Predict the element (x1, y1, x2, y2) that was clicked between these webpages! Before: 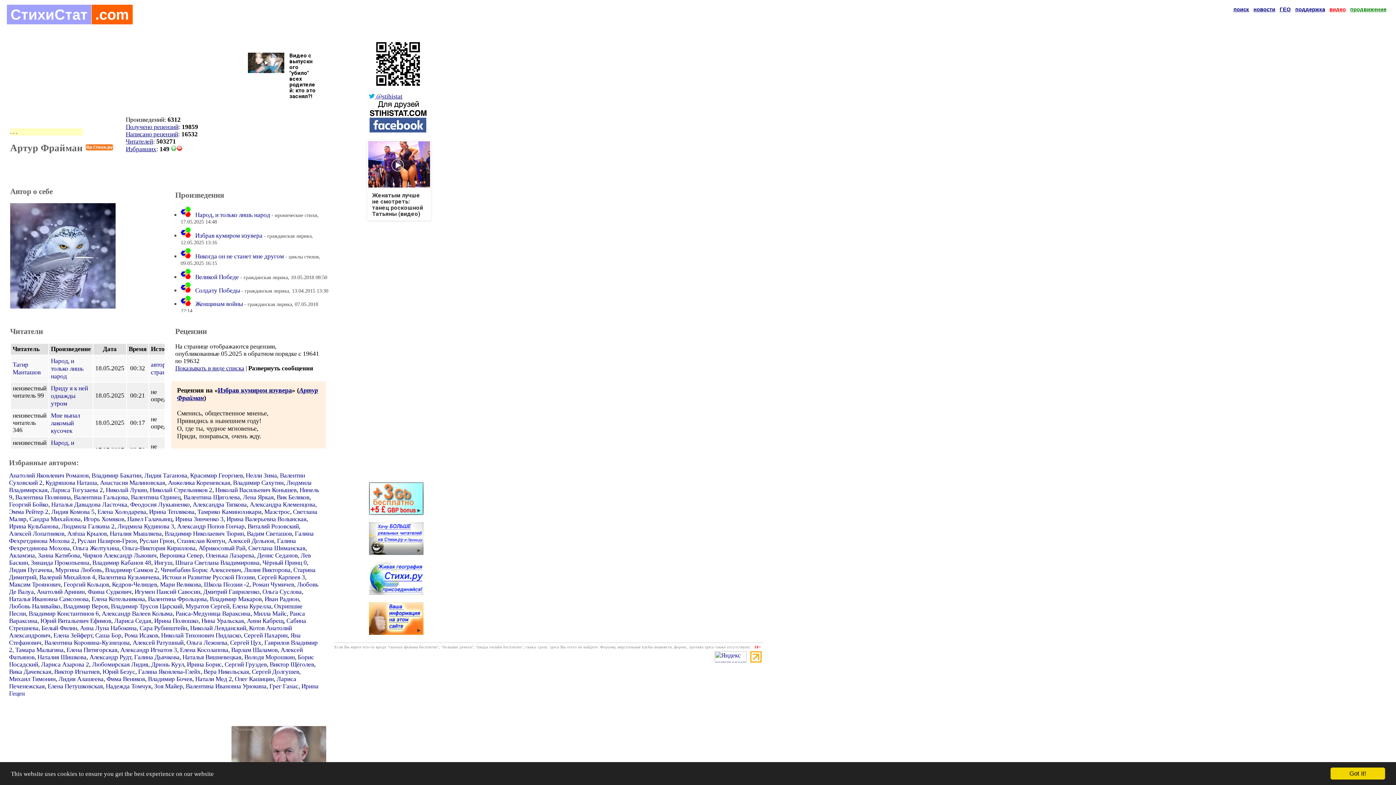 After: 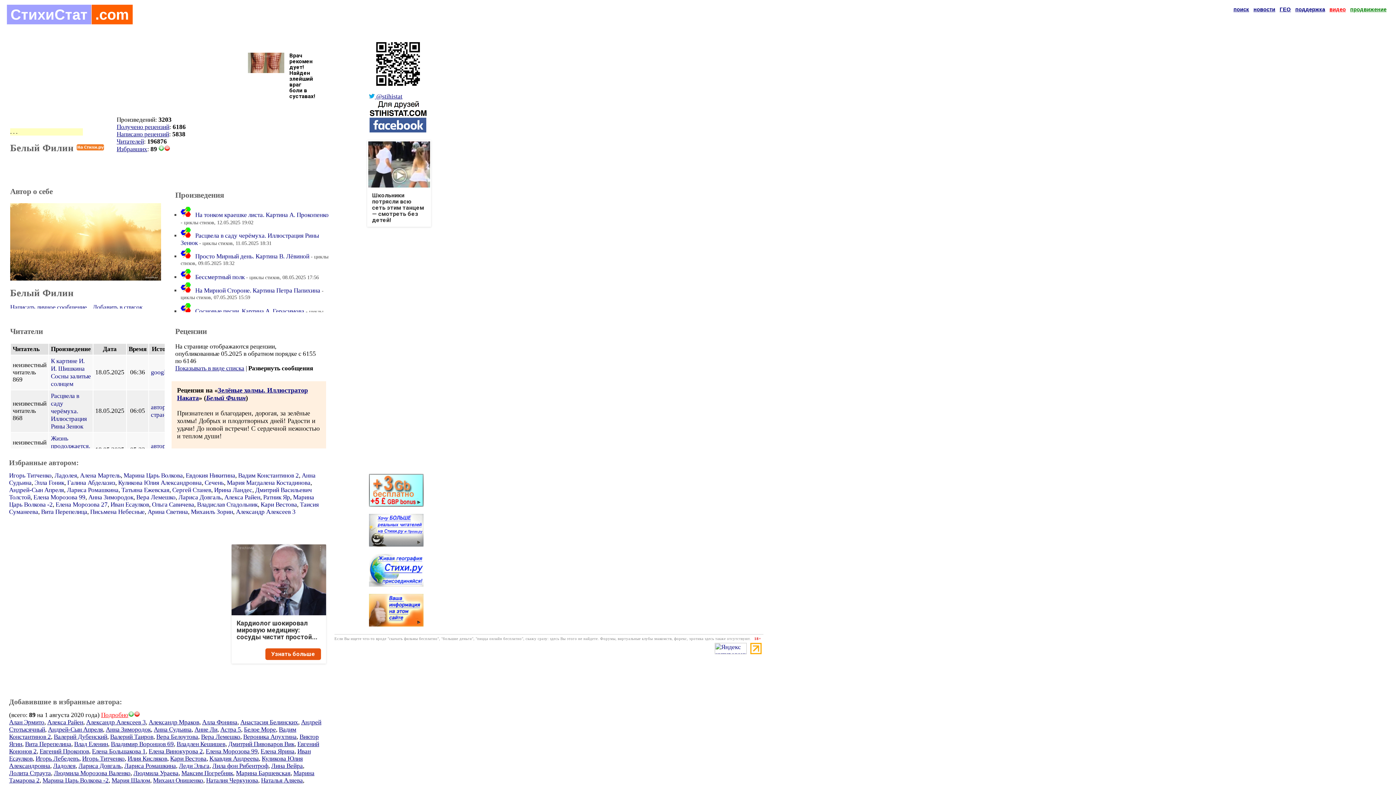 Action: bbox: (41, 625, 77, 632) label: Белый Филин